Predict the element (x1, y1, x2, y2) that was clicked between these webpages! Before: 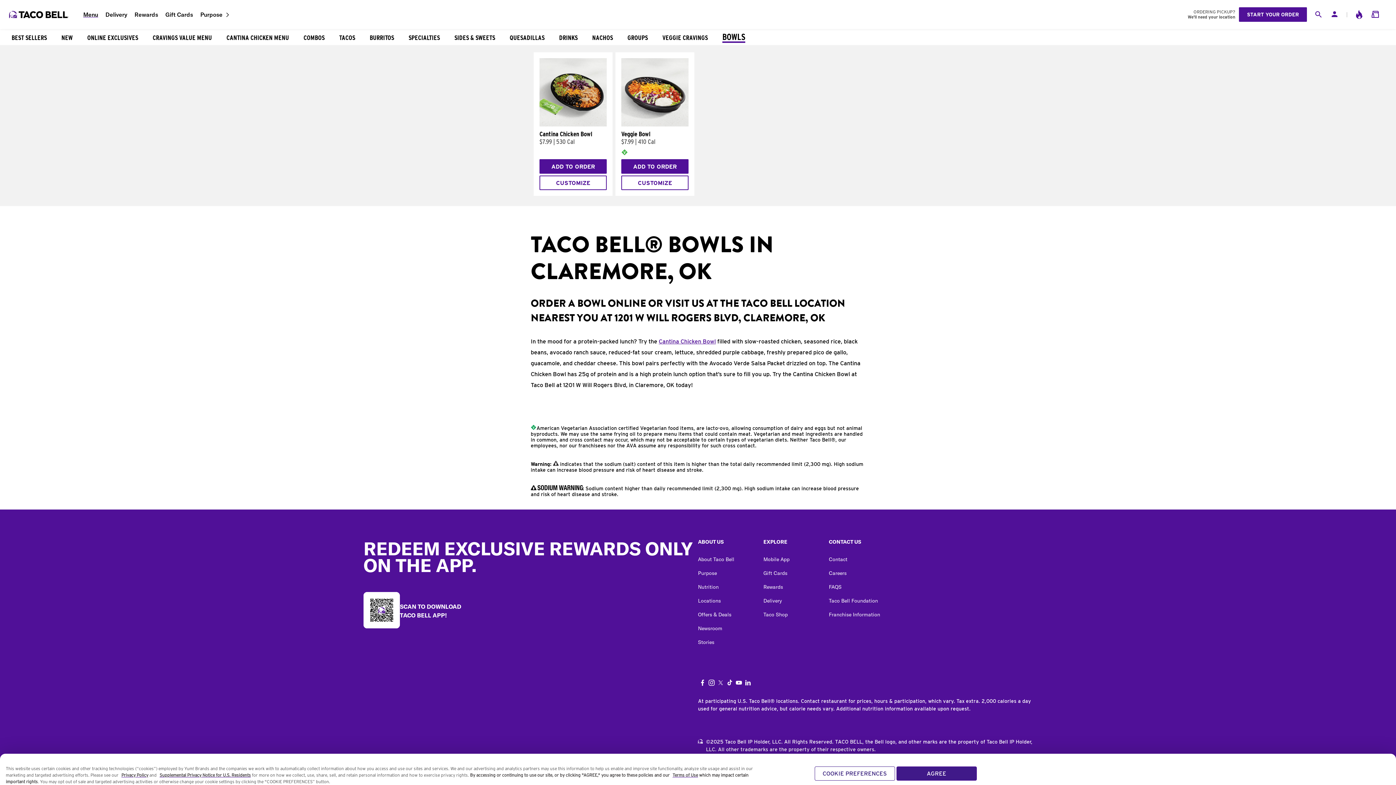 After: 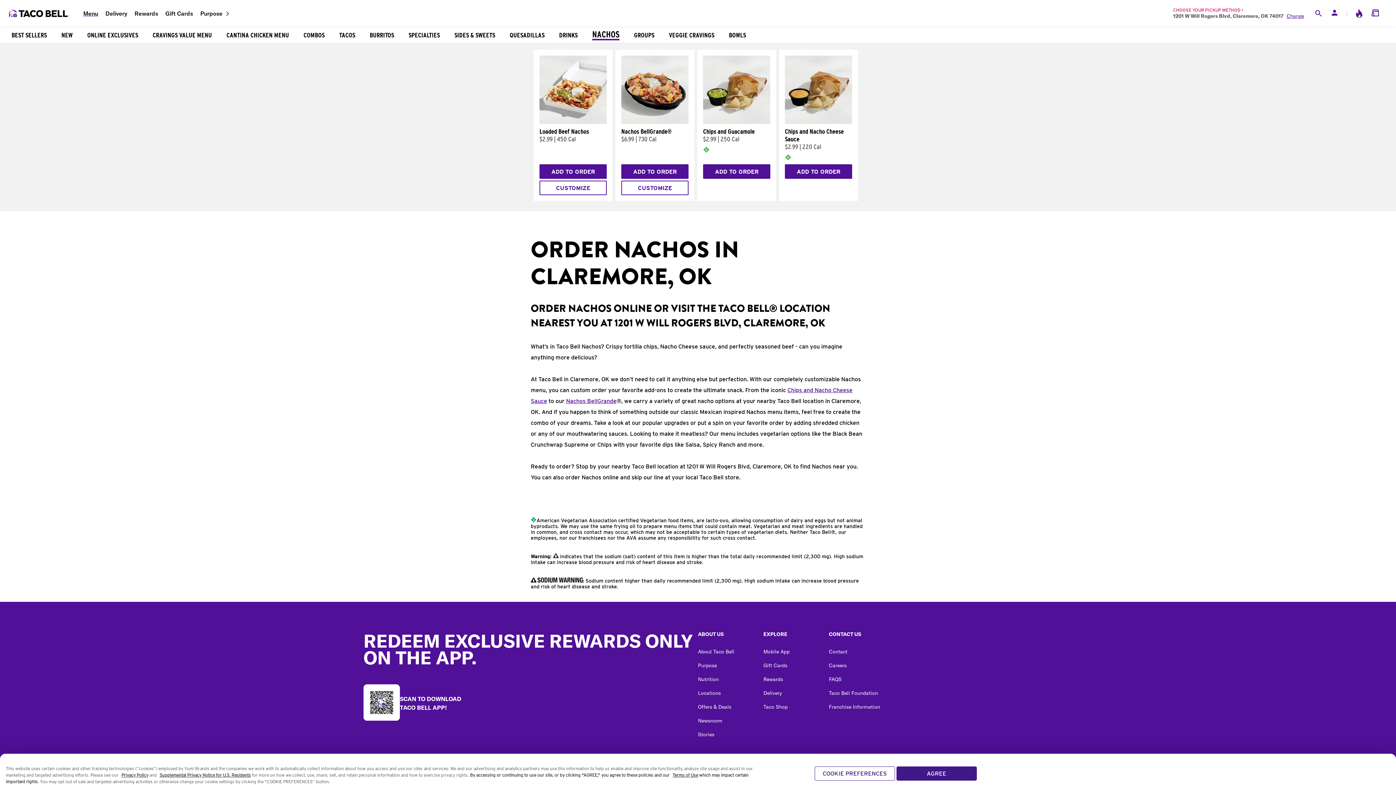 Action: label: NACHOS bbox: (585, 30, 620, 43)